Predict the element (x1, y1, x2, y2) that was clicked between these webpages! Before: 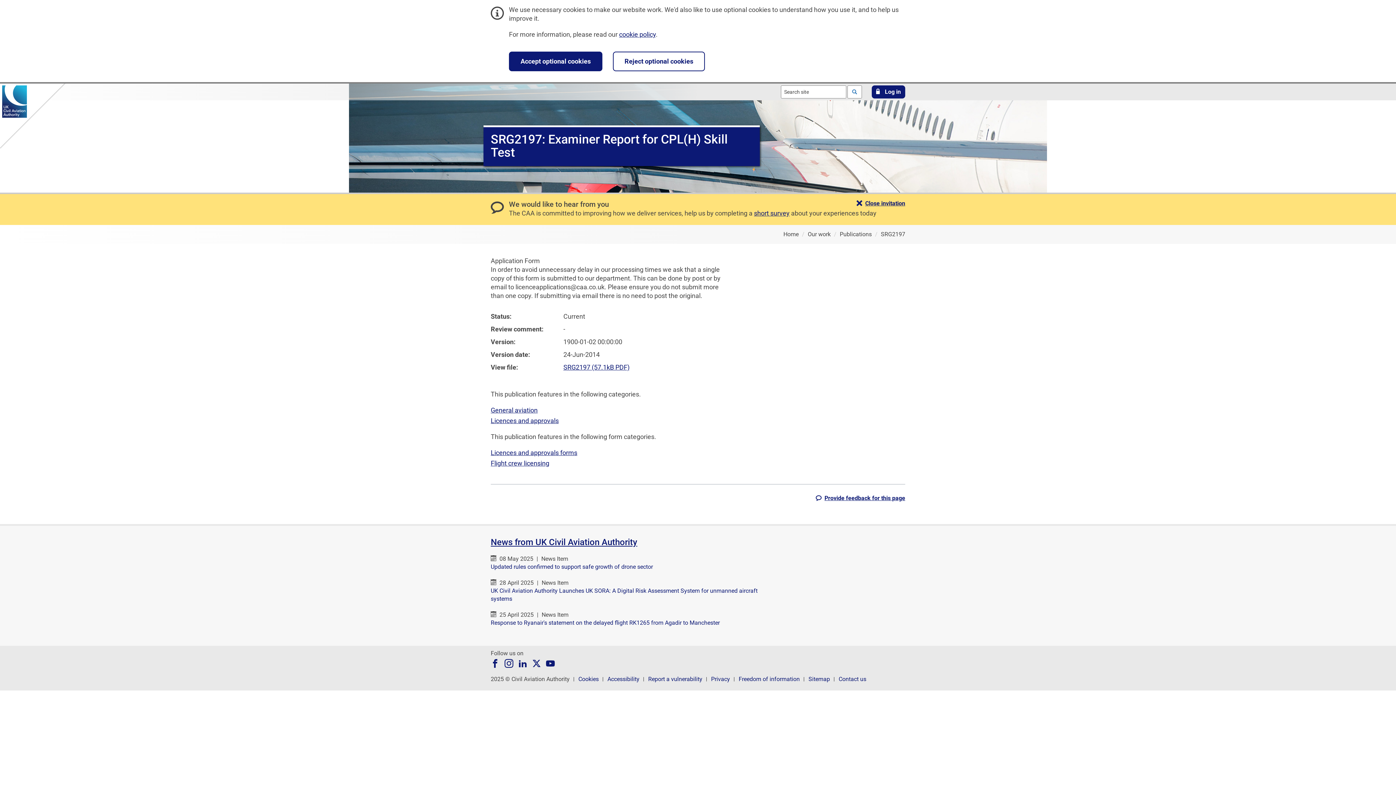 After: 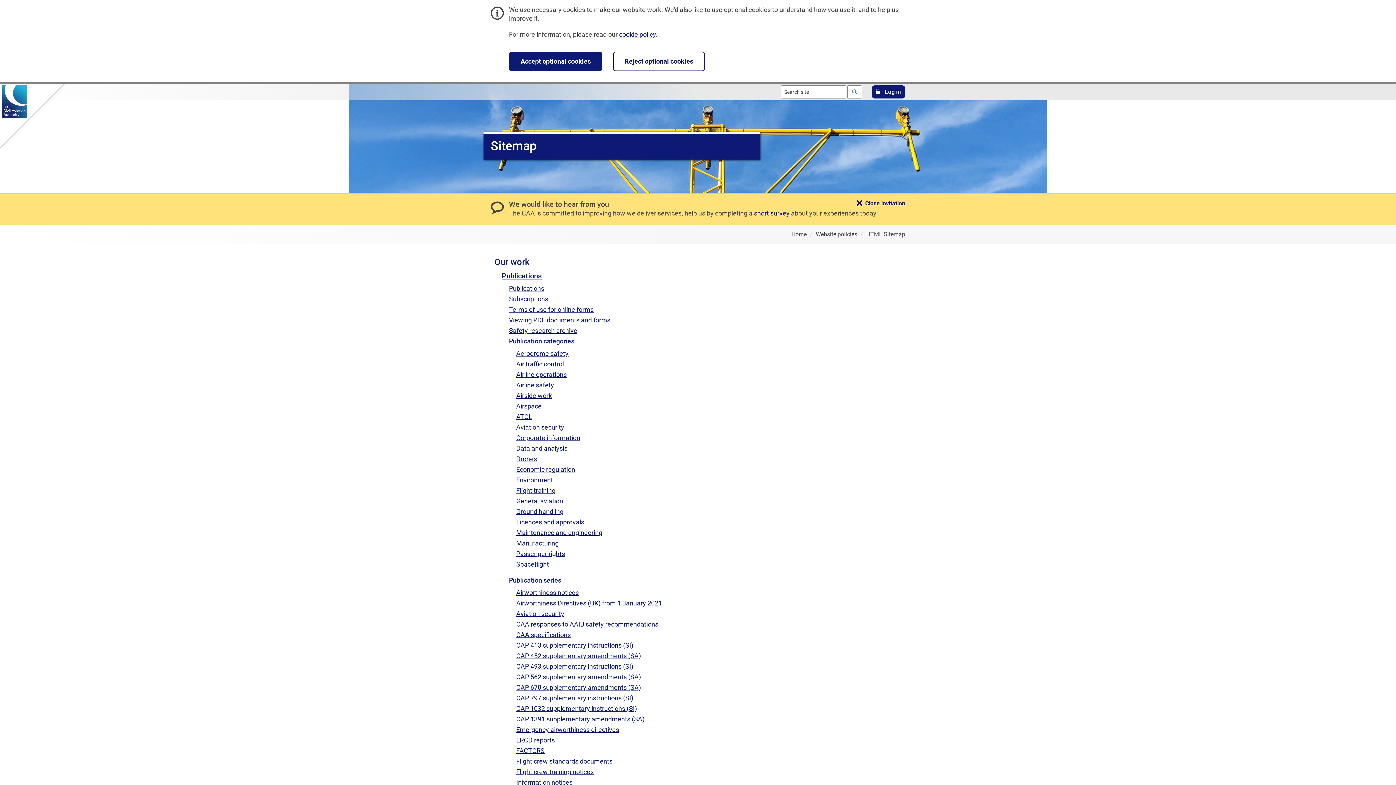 Action: label: Sitemap bbox: (808, 676, 830, 682)